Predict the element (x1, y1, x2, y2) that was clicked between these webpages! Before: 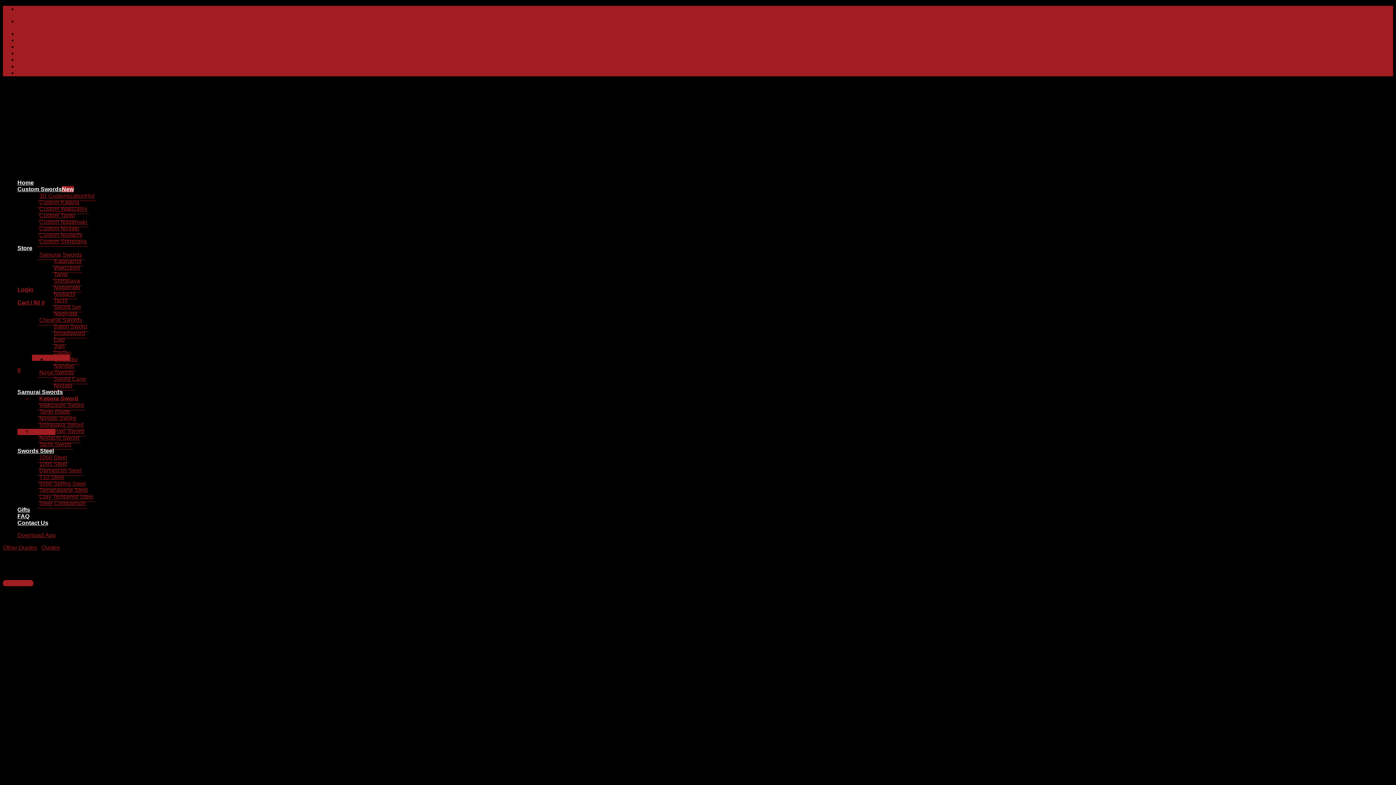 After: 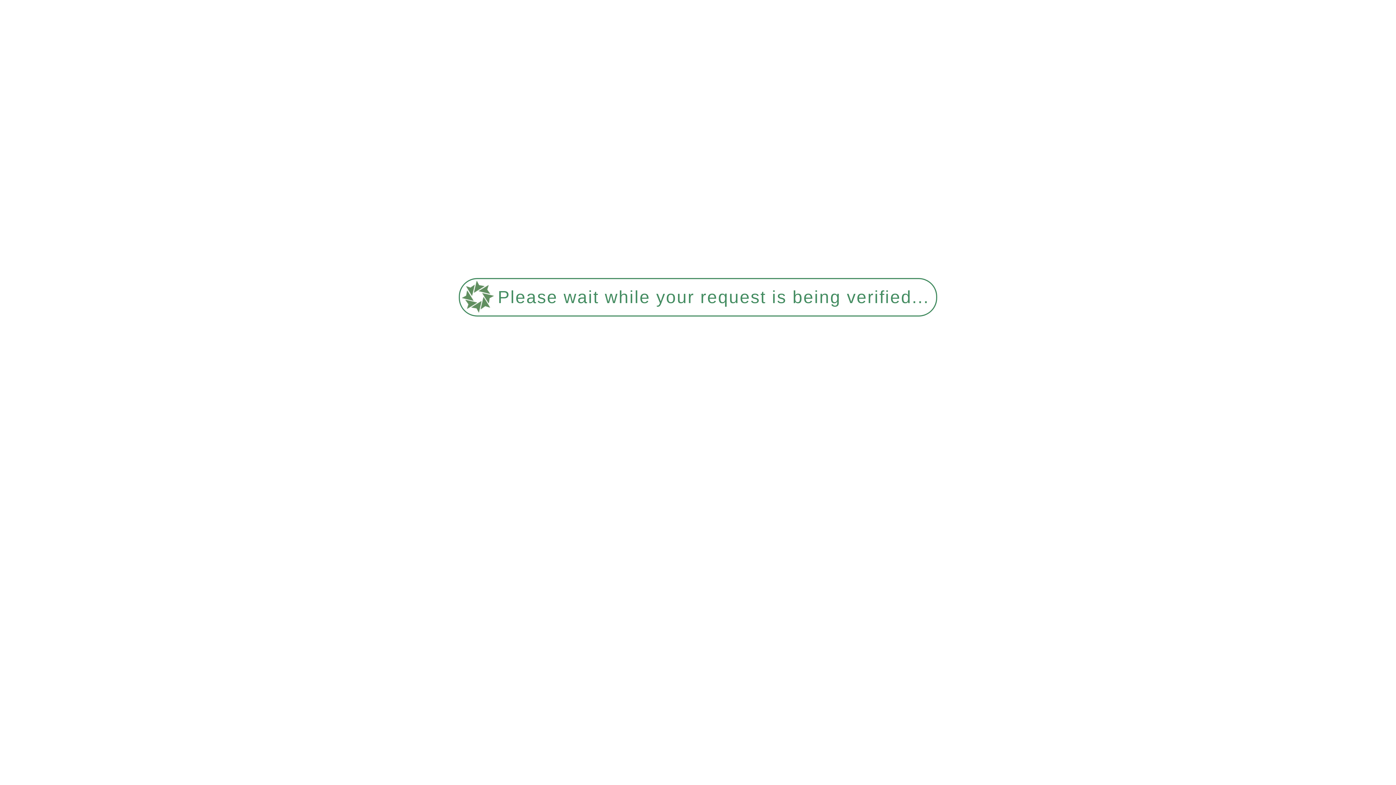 Action: bbox: (17, 520, 48, 526) label: Contact Us